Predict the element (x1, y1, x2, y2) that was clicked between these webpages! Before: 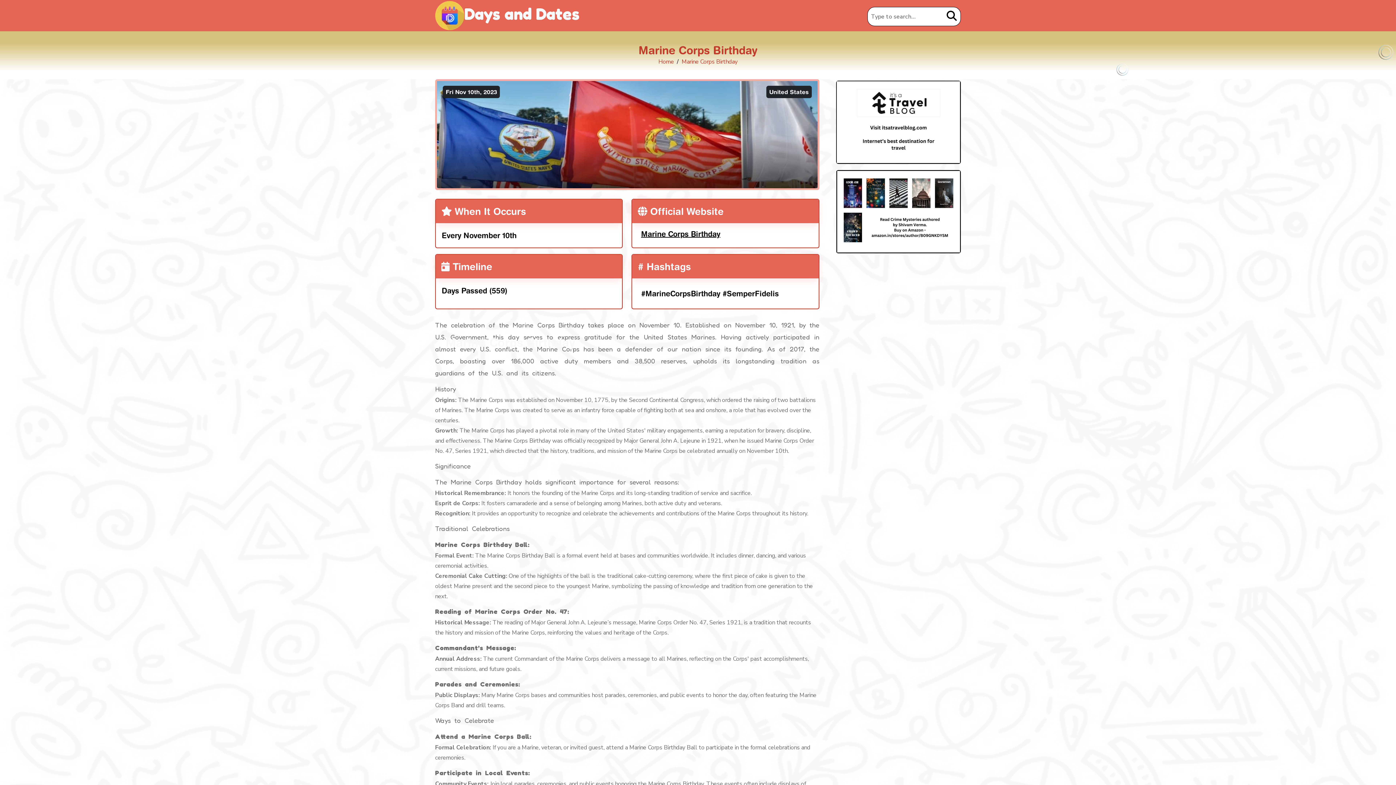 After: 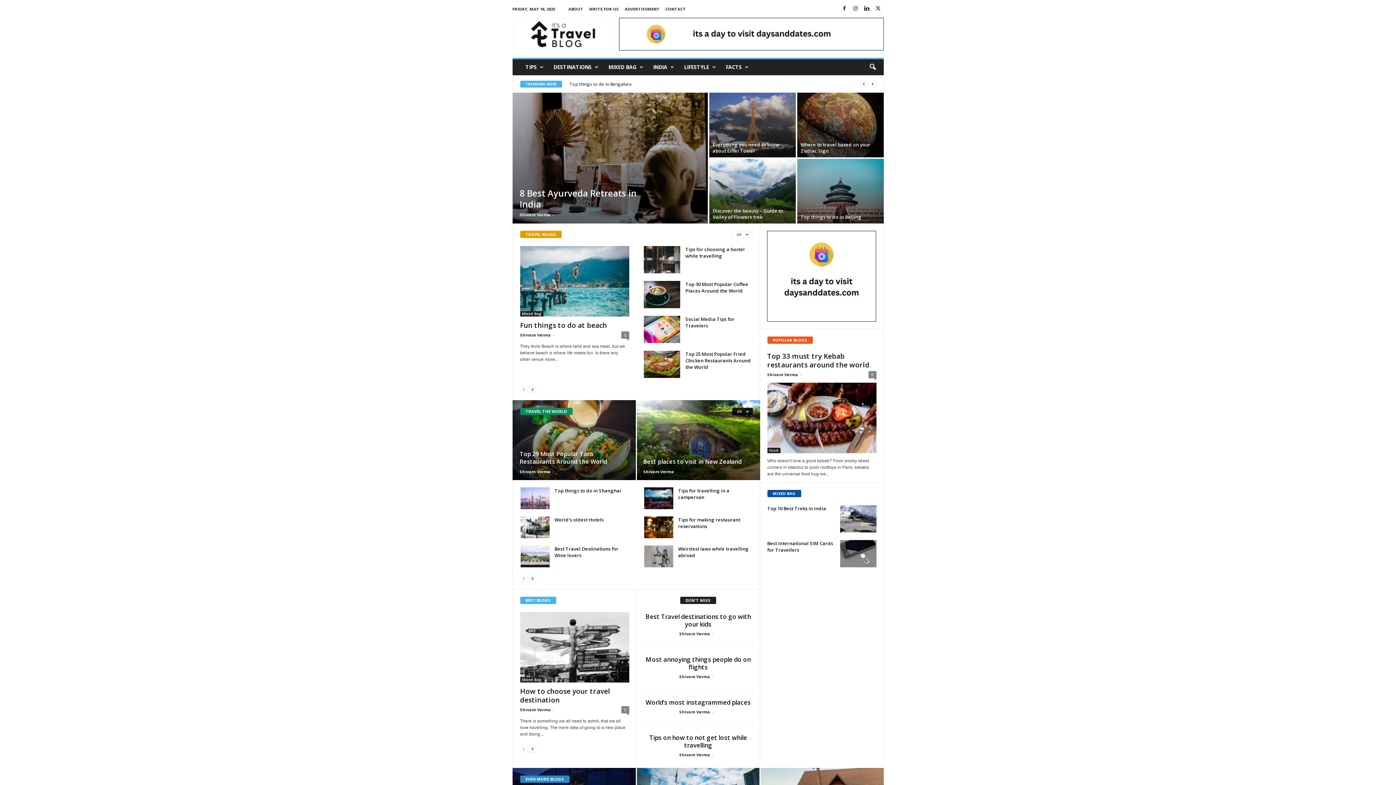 Action: bbox: (836, 158, 961, 166)